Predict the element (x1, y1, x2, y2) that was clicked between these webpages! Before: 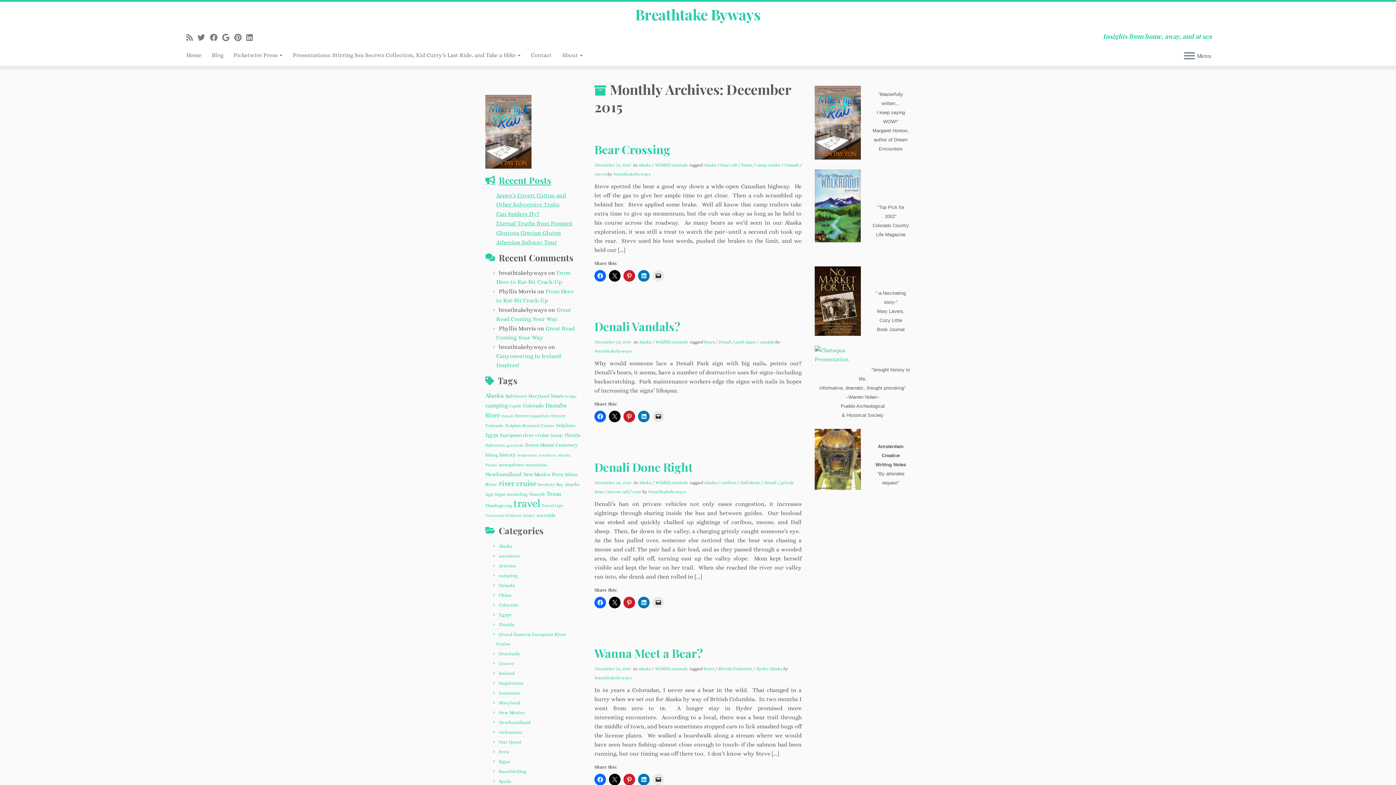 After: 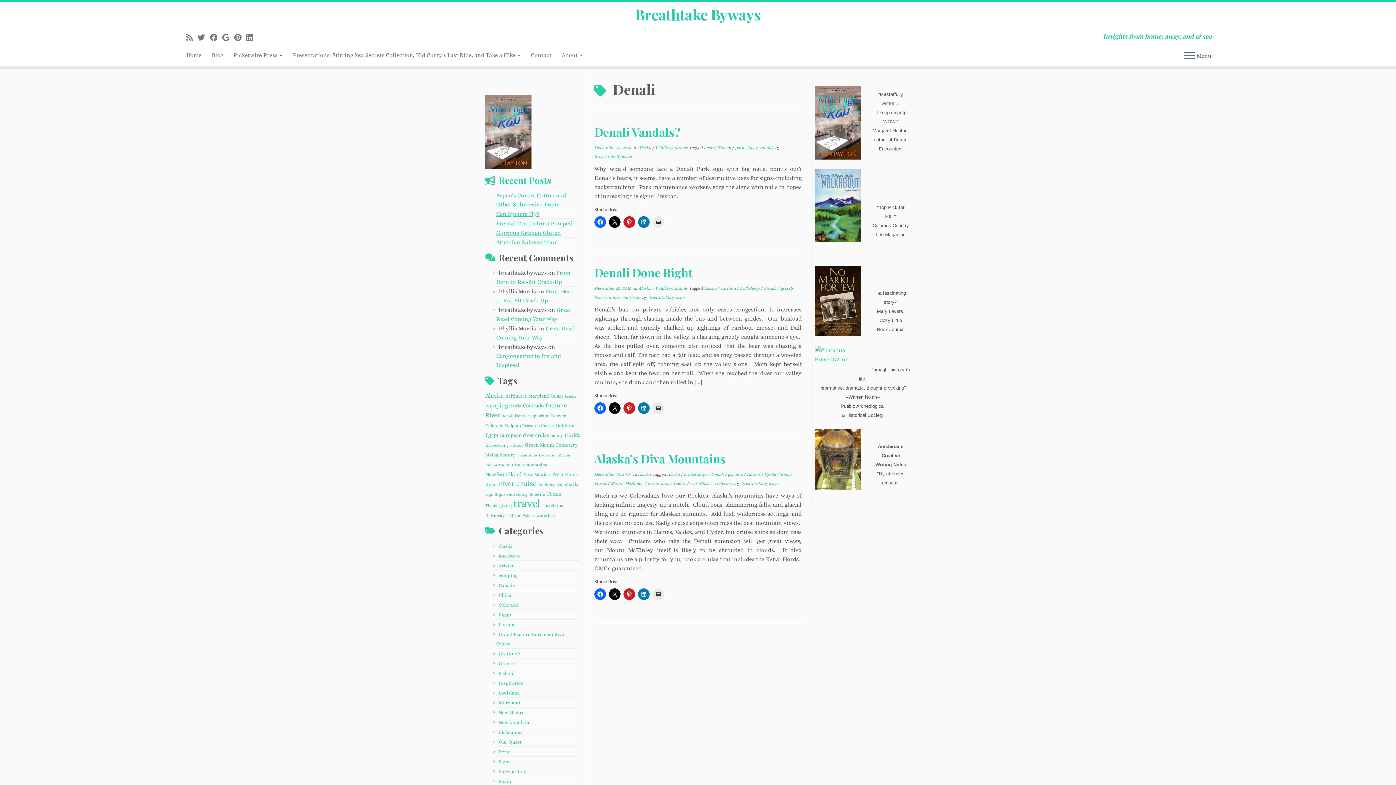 Action: label: Denali  bbox: (764, 480, 777, 485)